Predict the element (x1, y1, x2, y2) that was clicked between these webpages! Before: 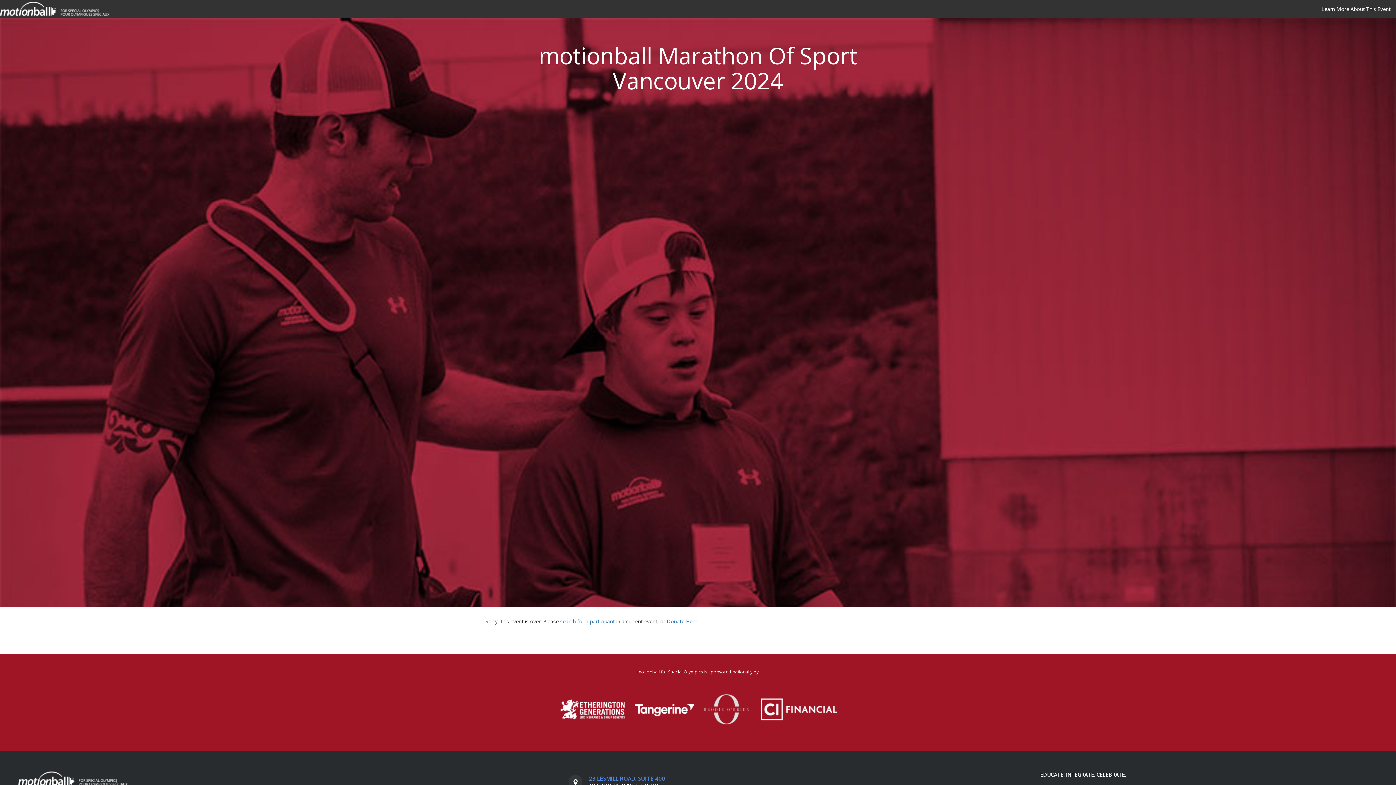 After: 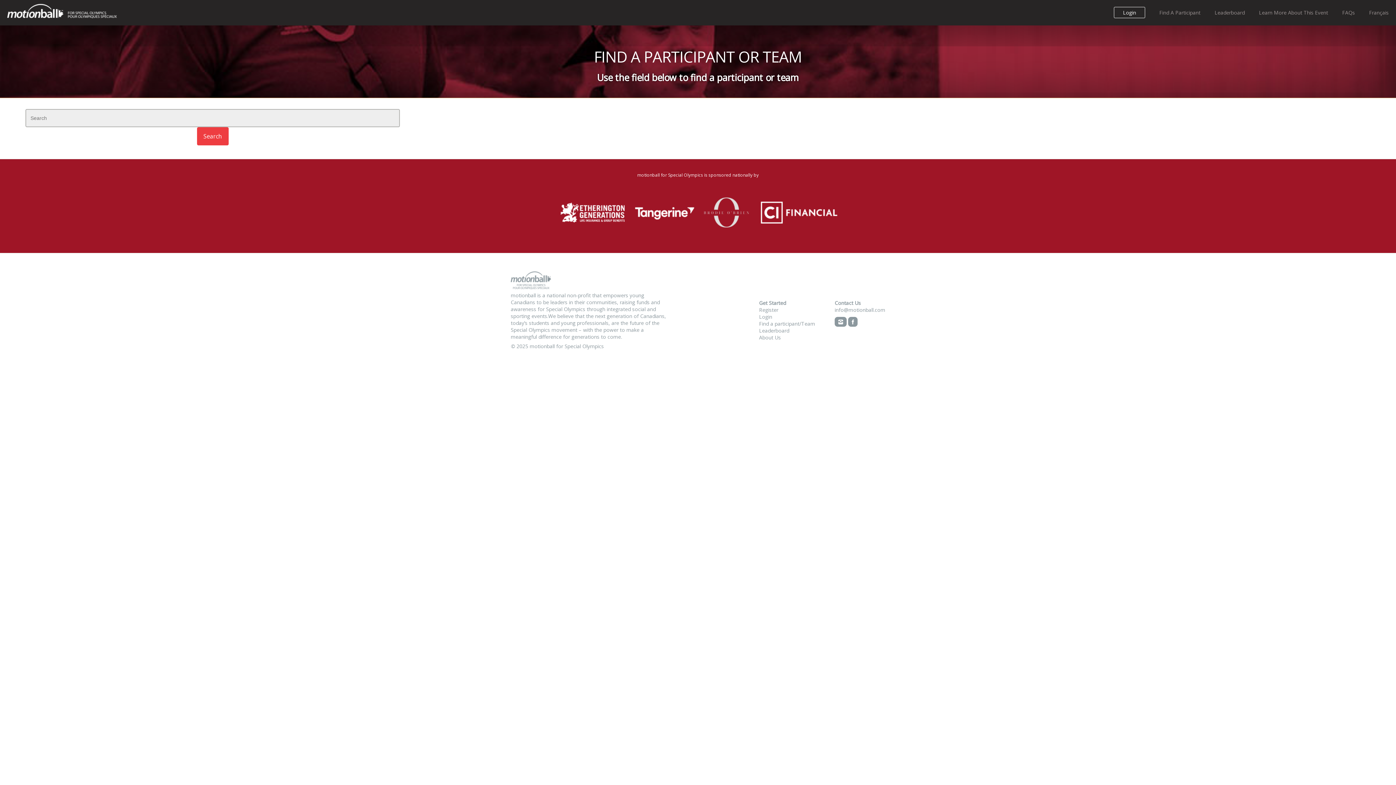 Action: bbox: (560, 618, 614, 625) label: search for a participant